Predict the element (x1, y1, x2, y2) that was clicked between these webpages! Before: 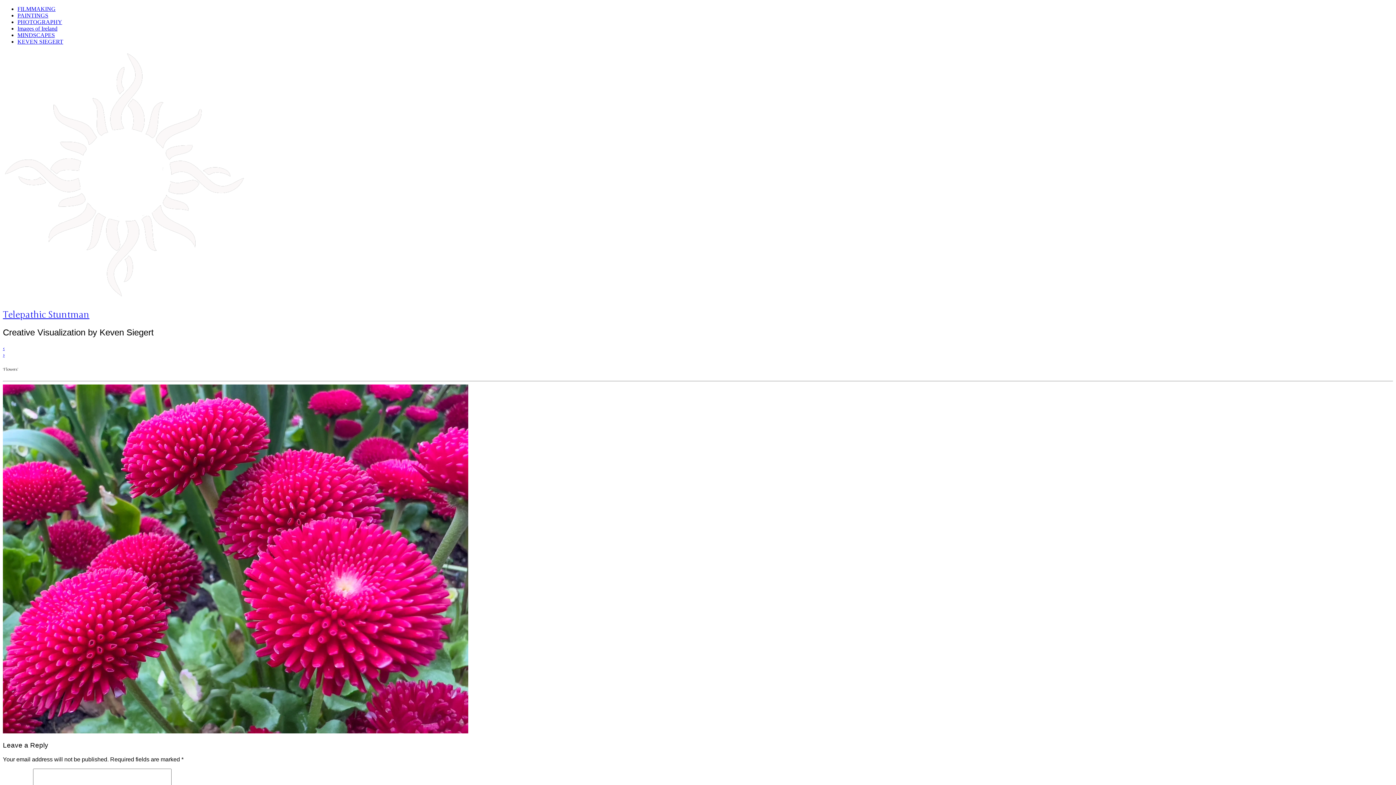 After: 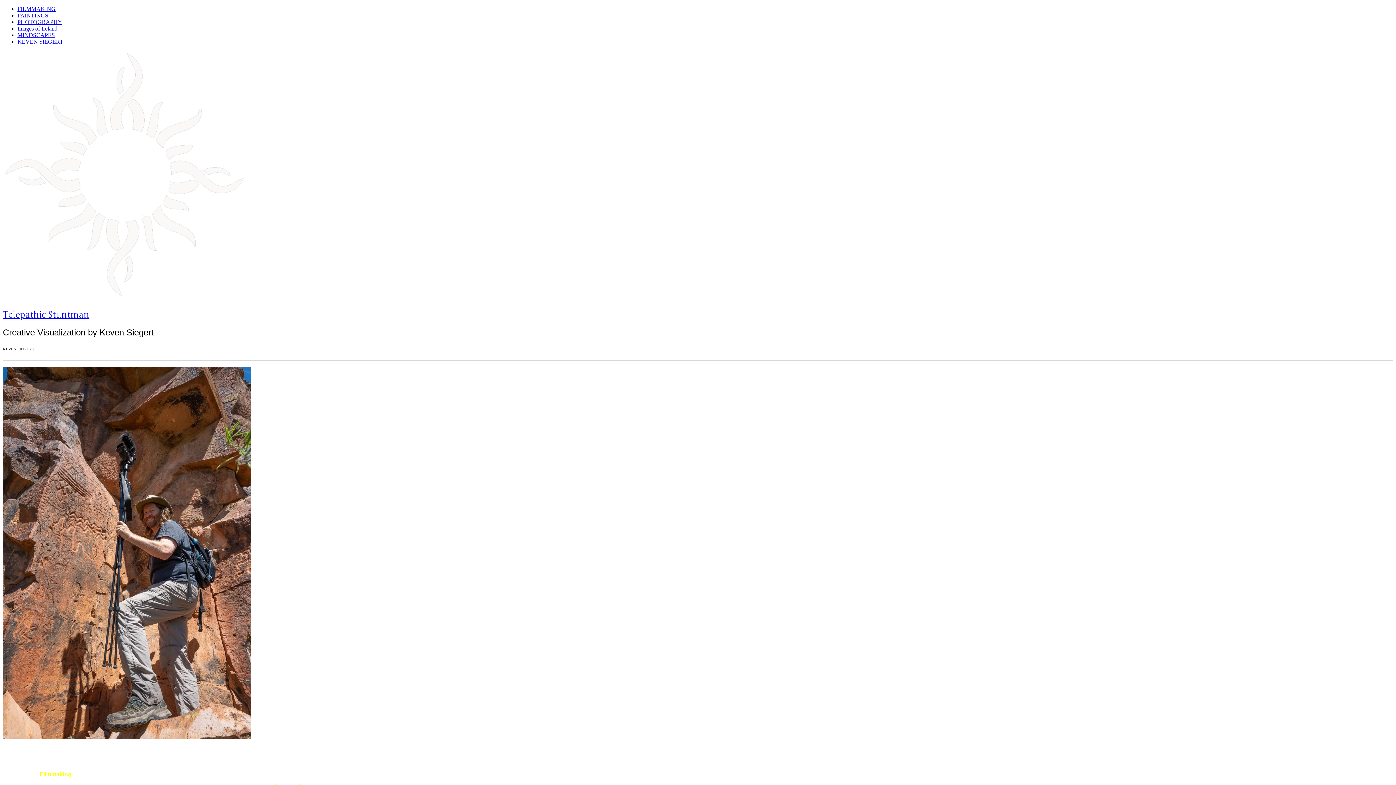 Action: label: KEVEN SIEGERT bbox: (17, 38, 63, 44)